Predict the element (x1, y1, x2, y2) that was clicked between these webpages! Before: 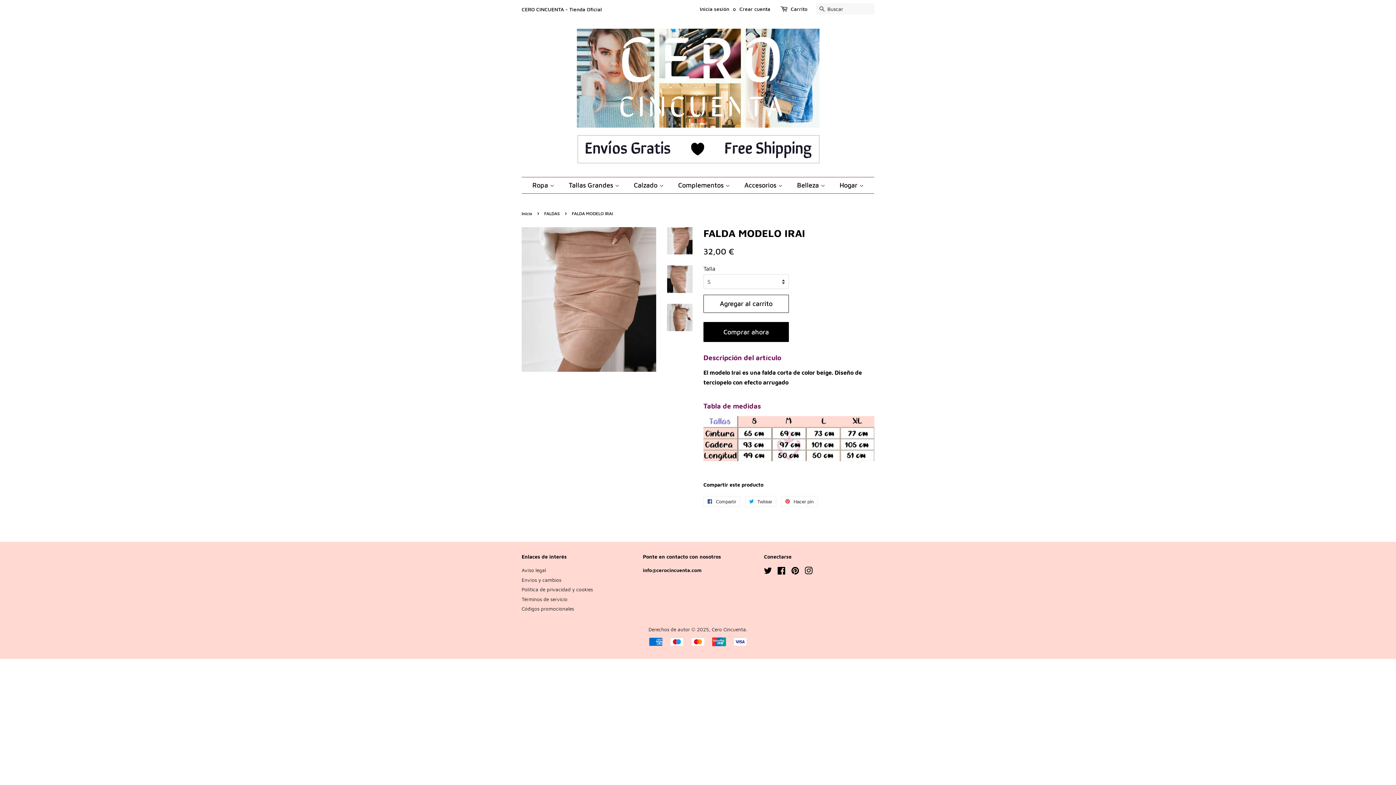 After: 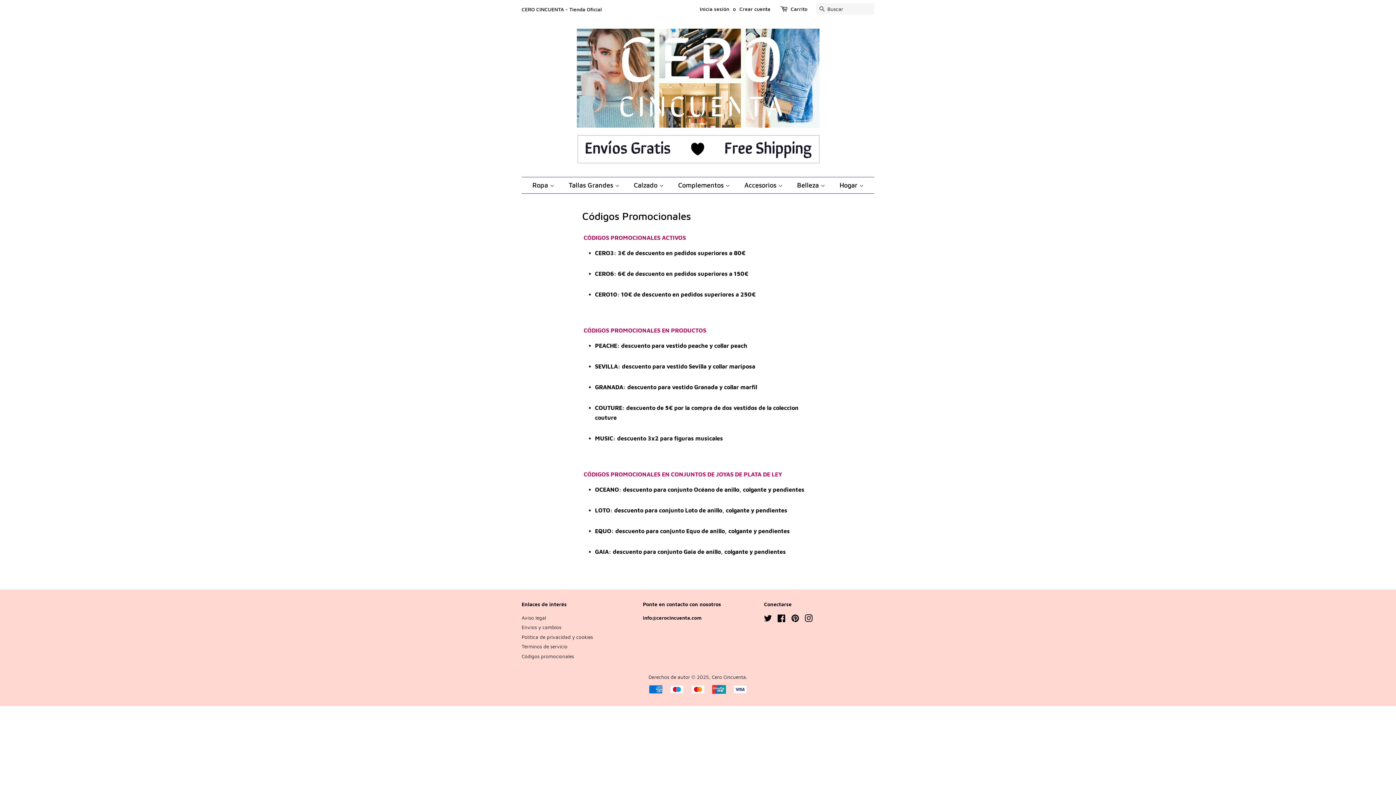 Action: label: Códigos promocionales bbox: (521, 606, 574, 611)